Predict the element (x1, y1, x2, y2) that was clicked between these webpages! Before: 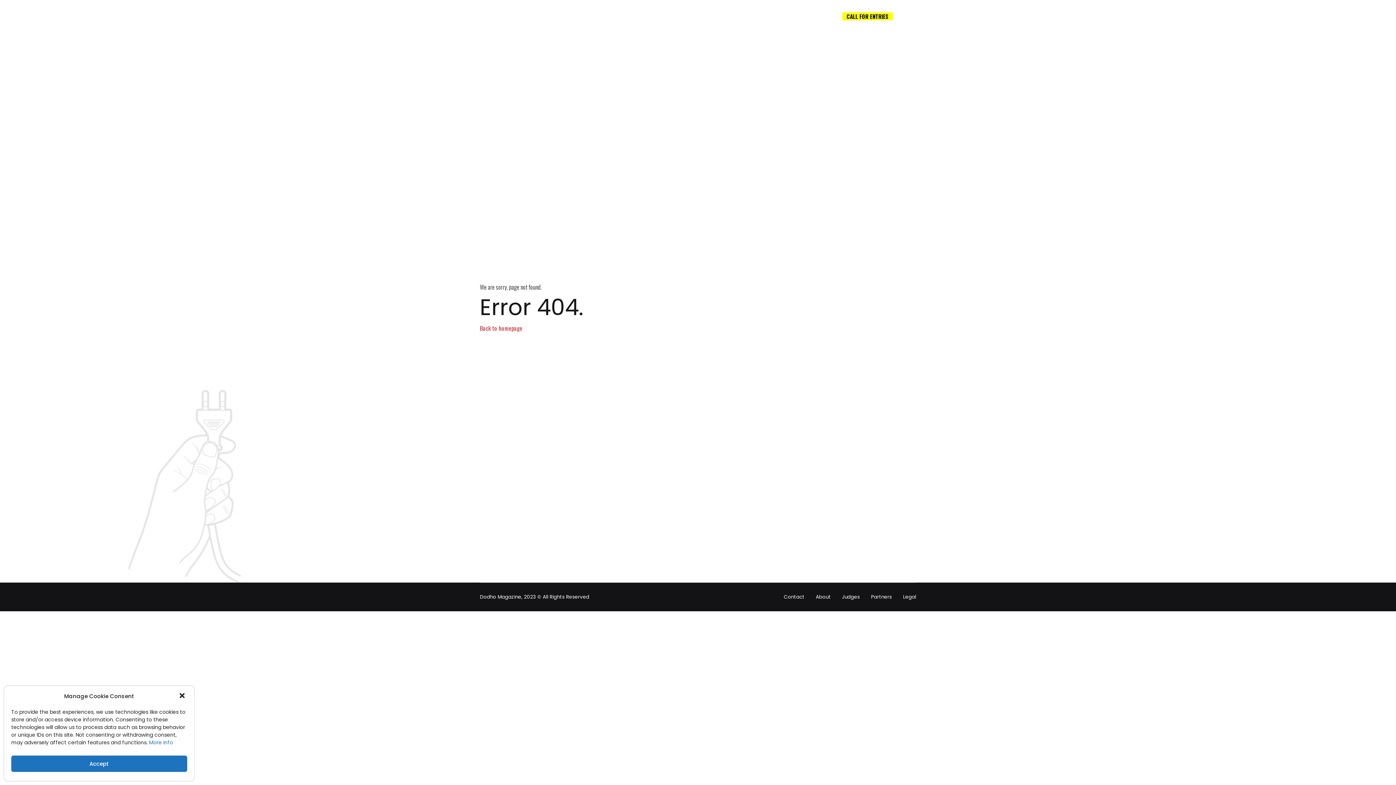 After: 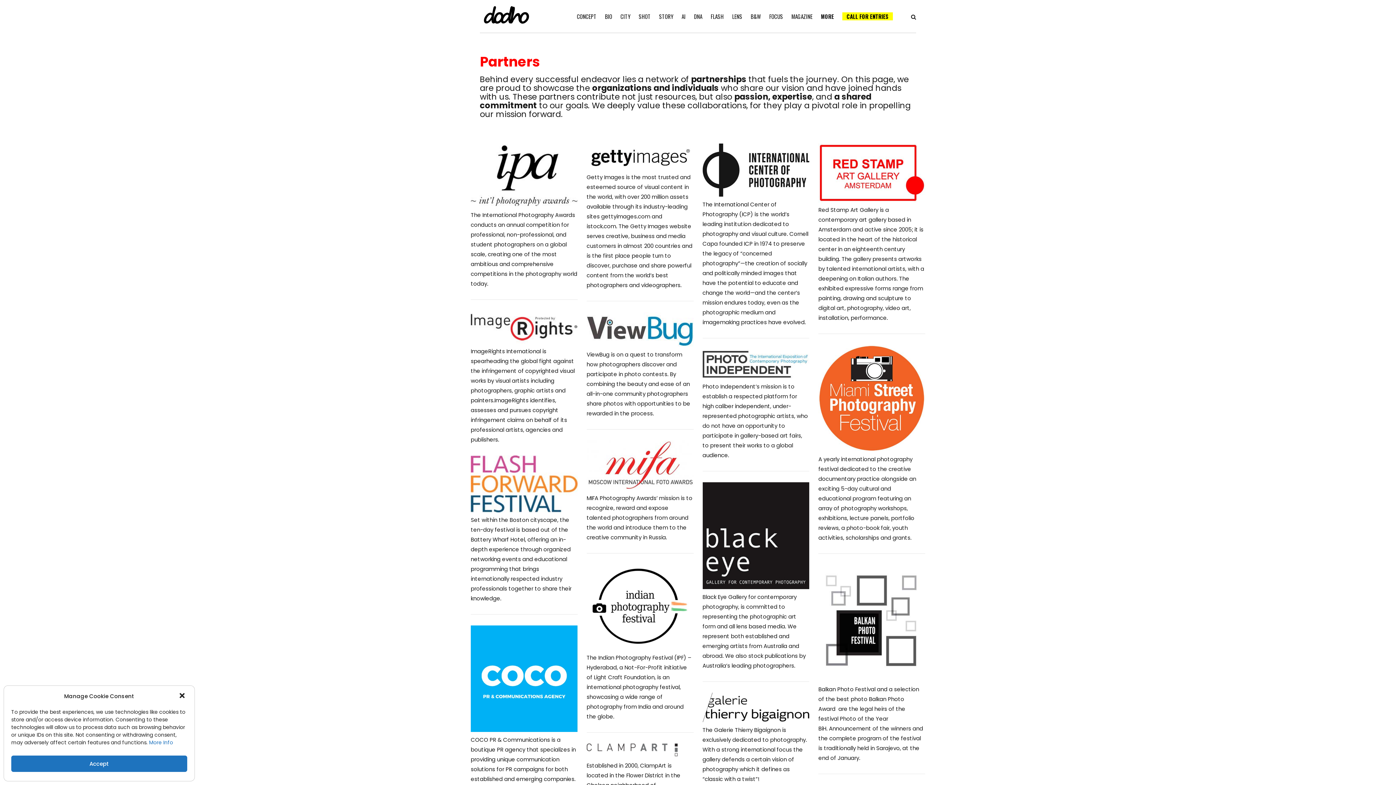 Action: label: Partners bbox: (871, 593, 892, 600)